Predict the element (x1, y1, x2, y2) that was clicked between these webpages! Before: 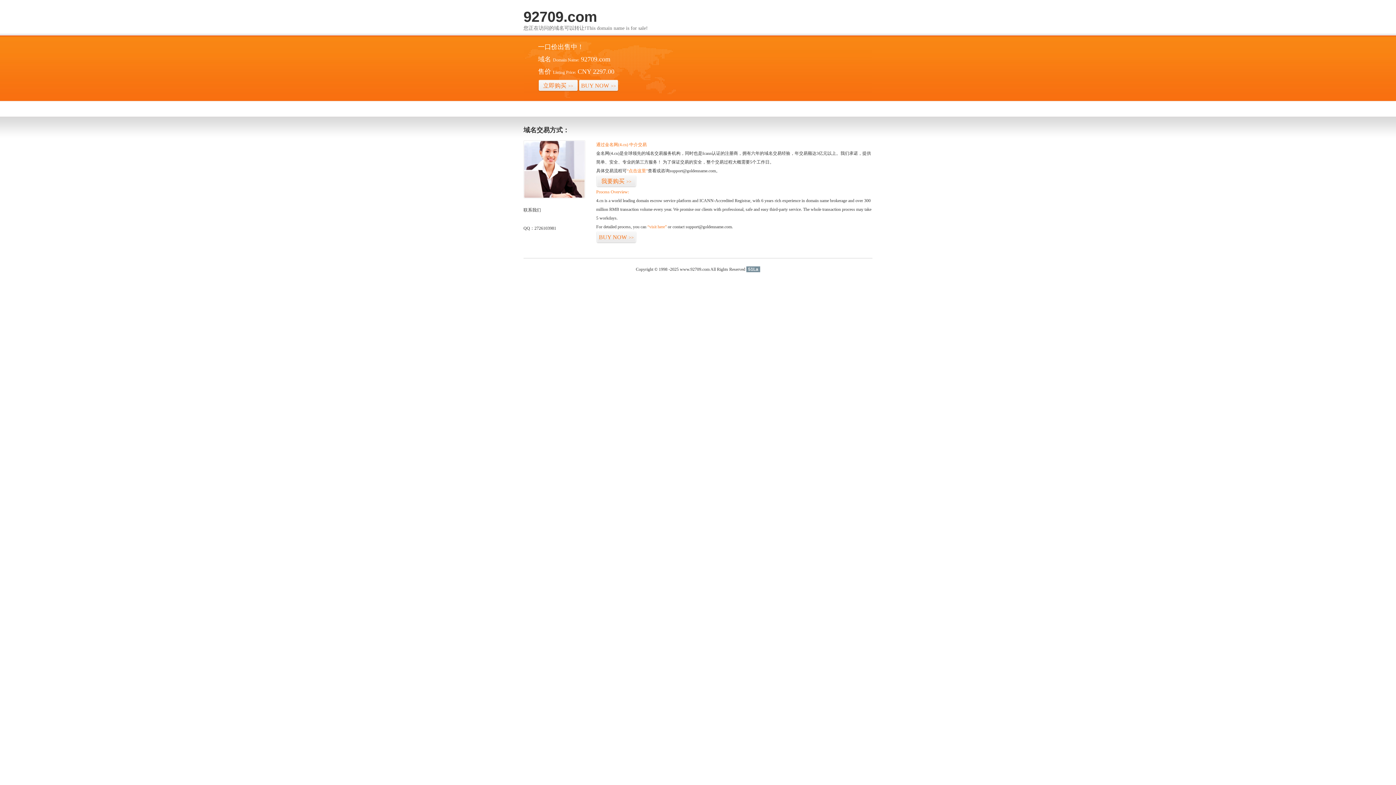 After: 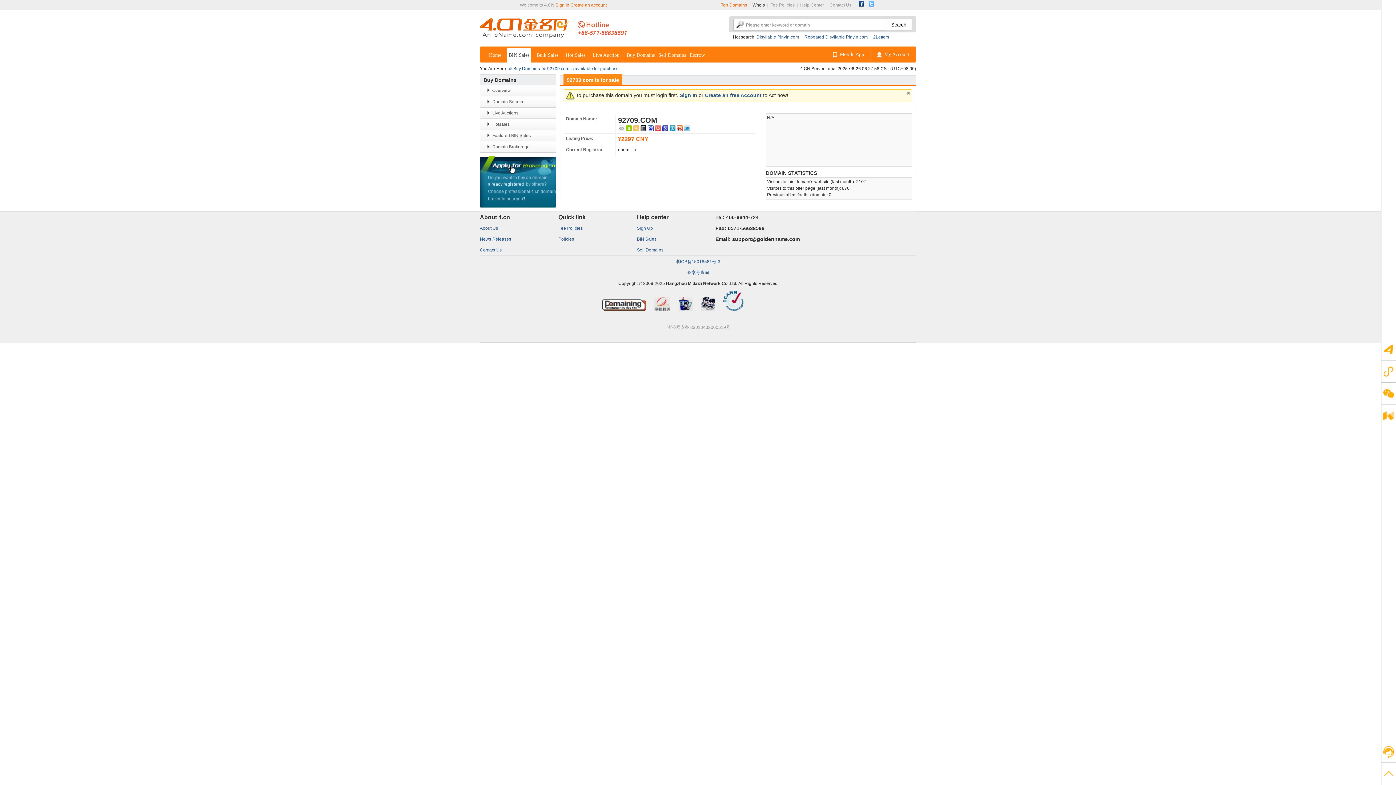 Action: bbox: (578, 79, 618, 92) label: BUY NOW>>